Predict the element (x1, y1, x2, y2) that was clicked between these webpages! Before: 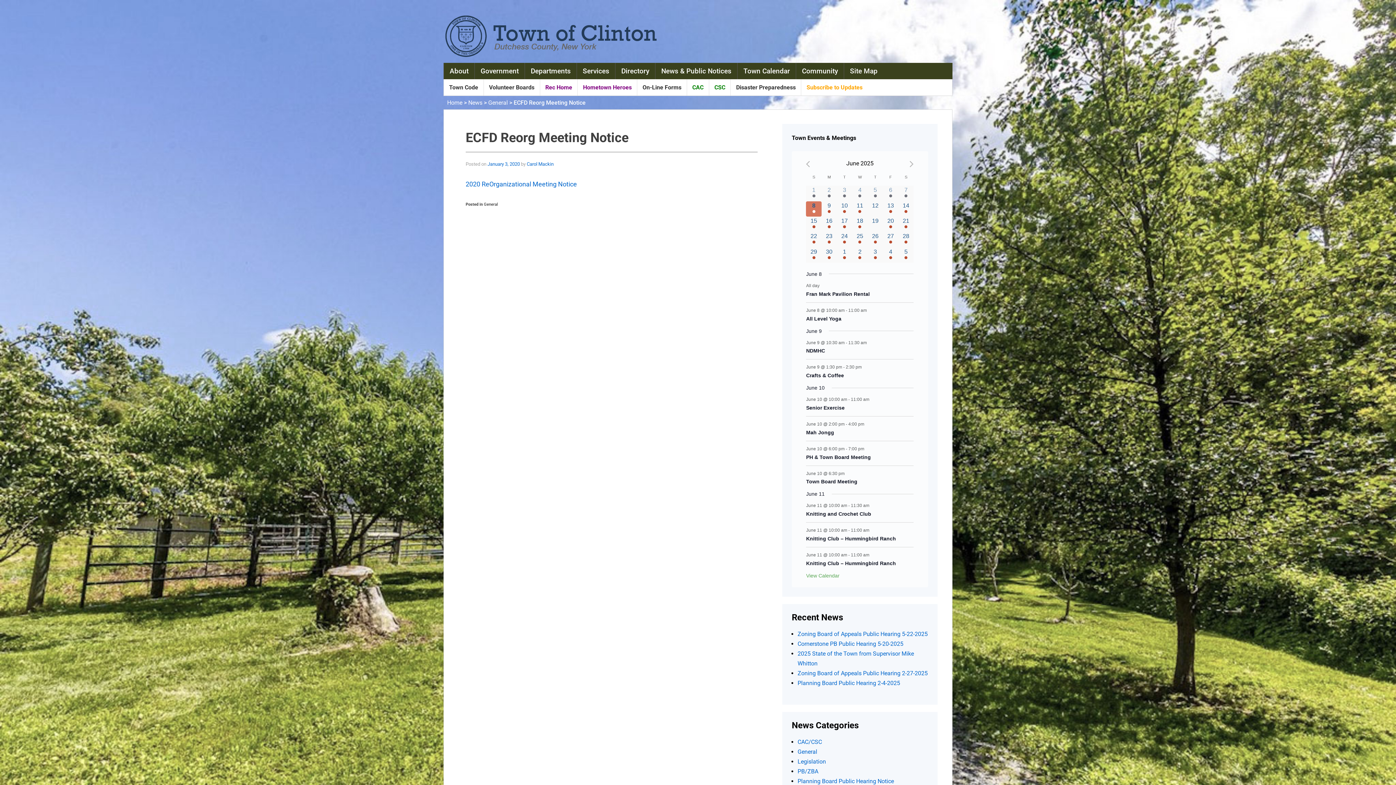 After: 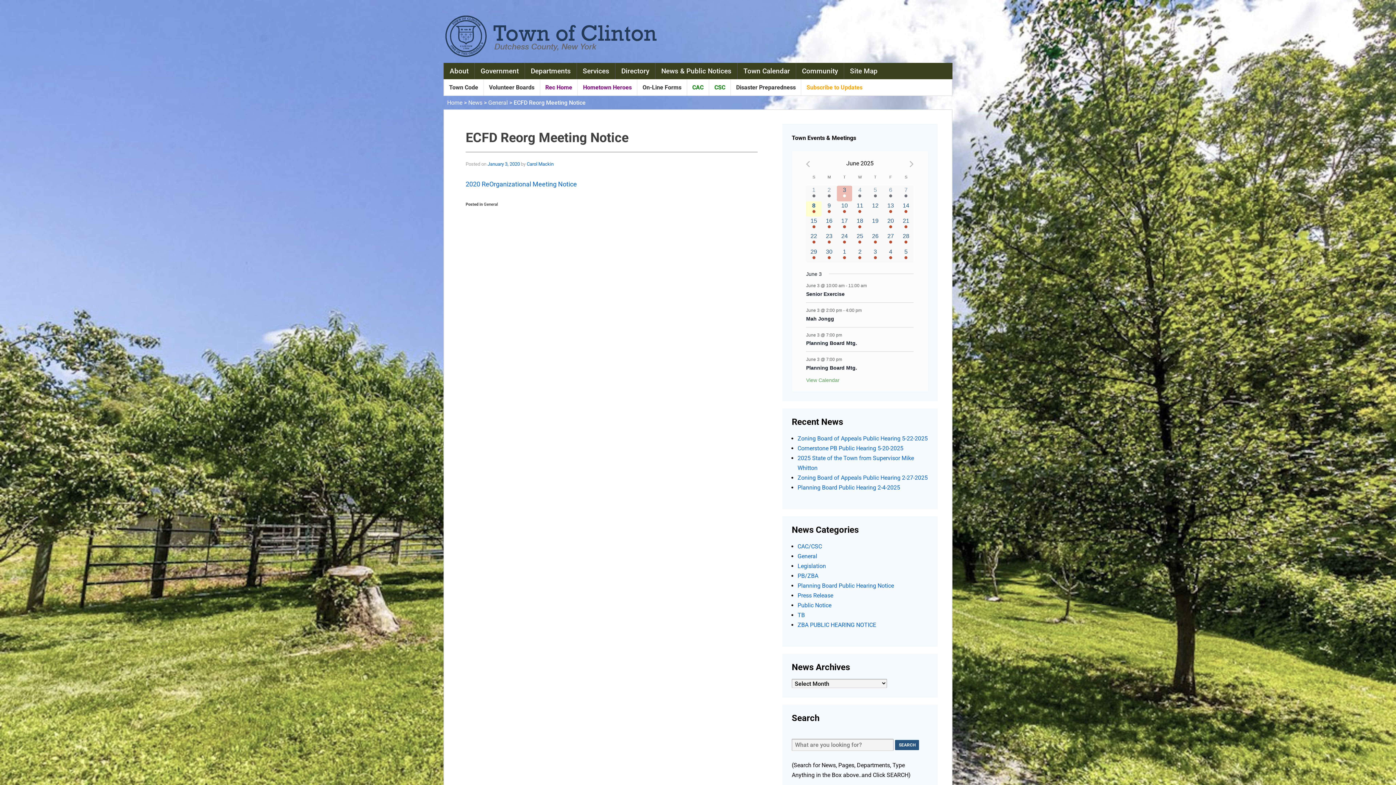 Action: bbox: (837, 185, 852, 201) label: 4 events,
3